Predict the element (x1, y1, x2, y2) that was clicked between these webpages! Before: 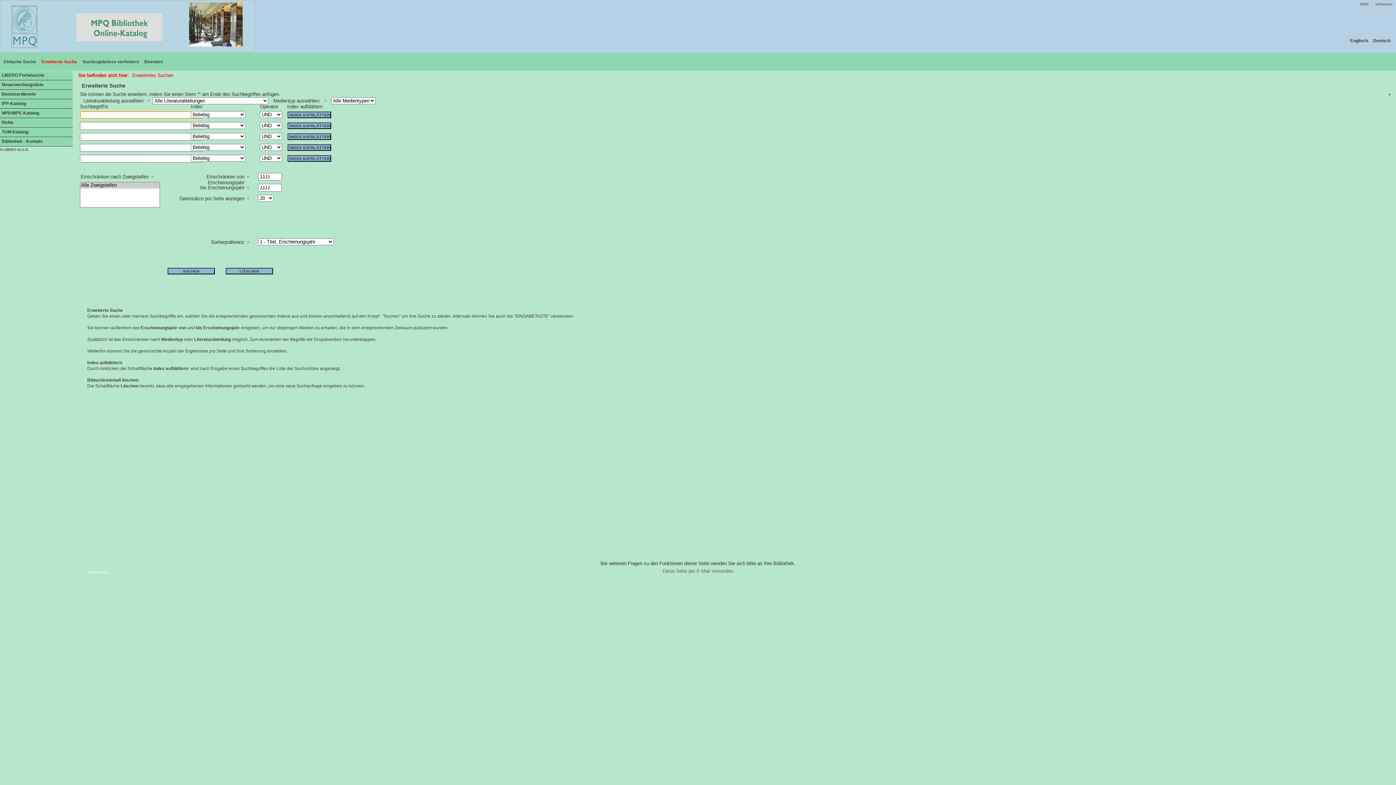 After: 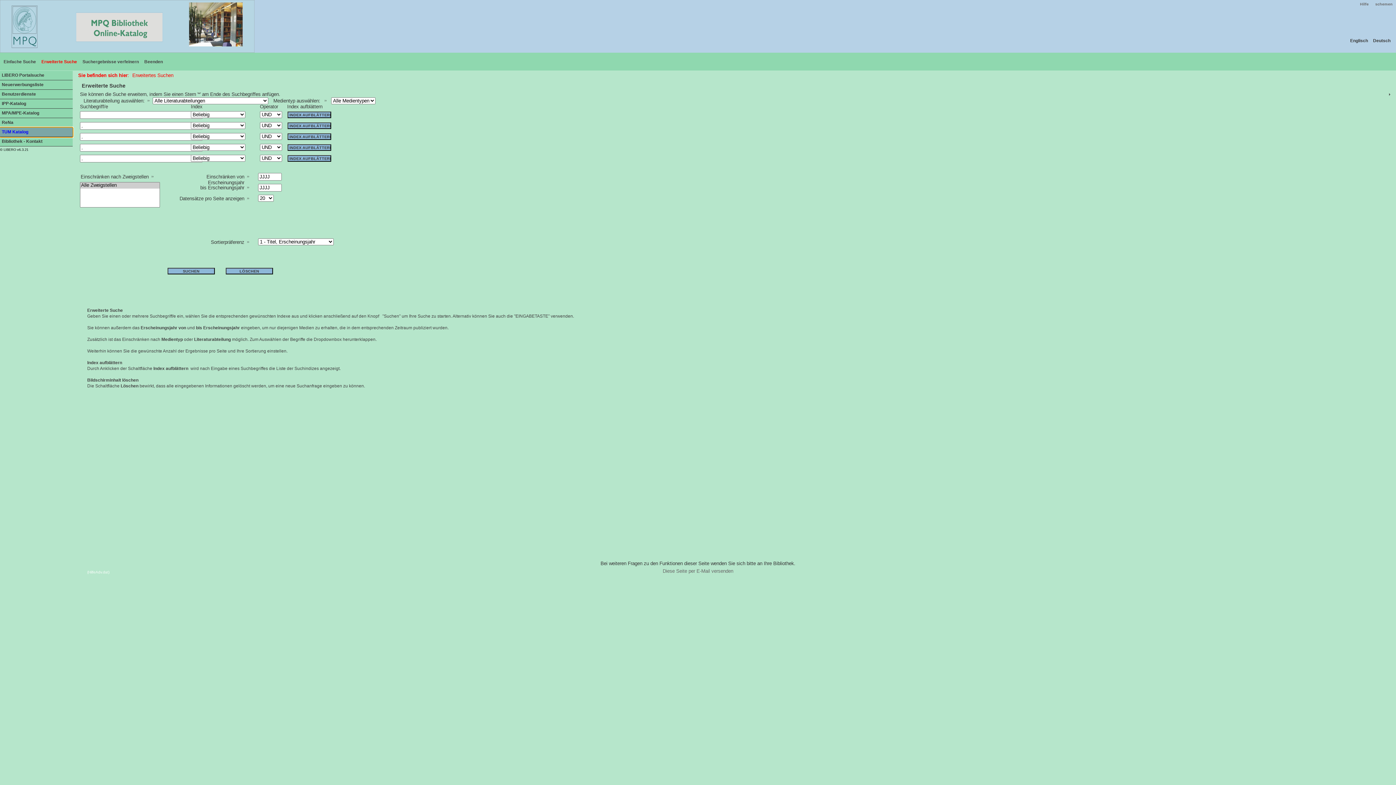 Action: bbox: (0, 127, 72, 137) label: TUM Katalog